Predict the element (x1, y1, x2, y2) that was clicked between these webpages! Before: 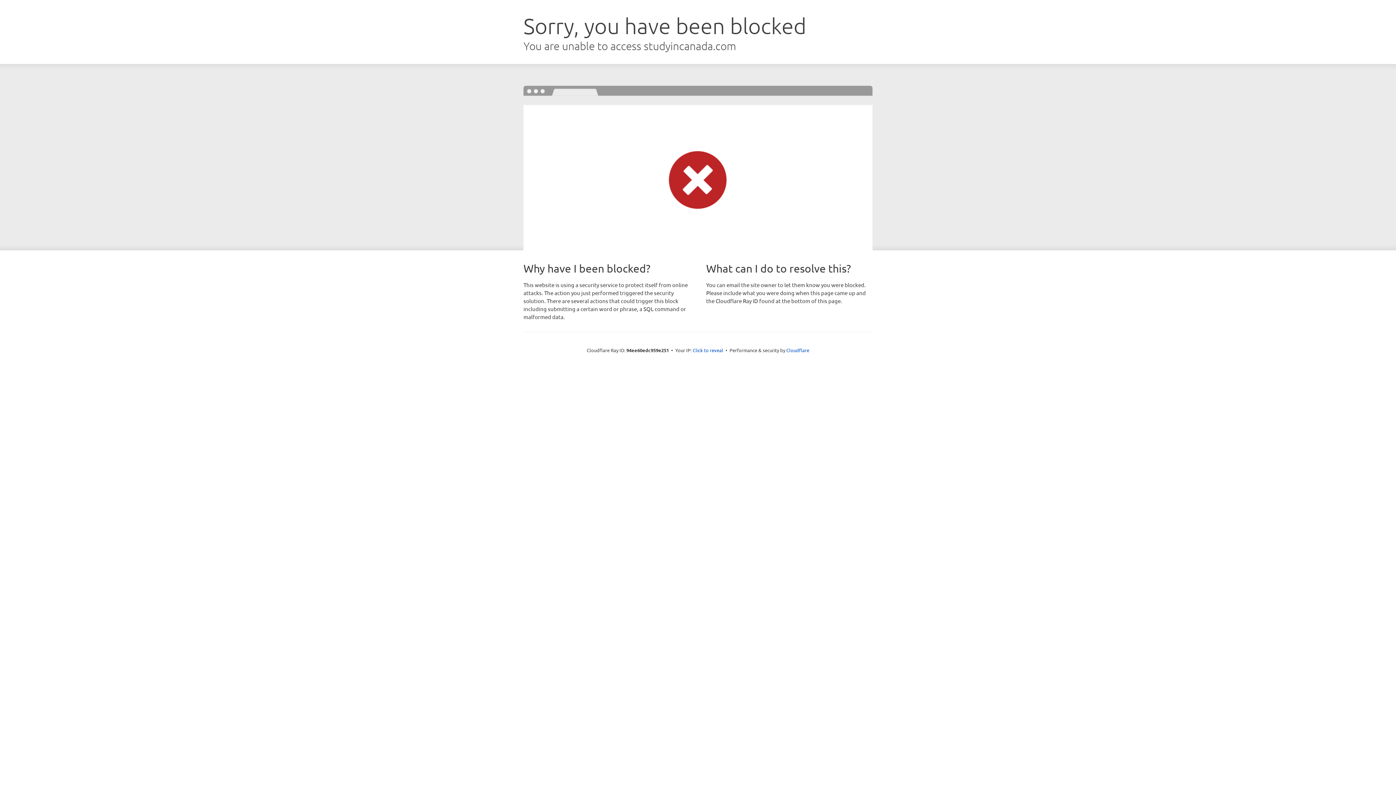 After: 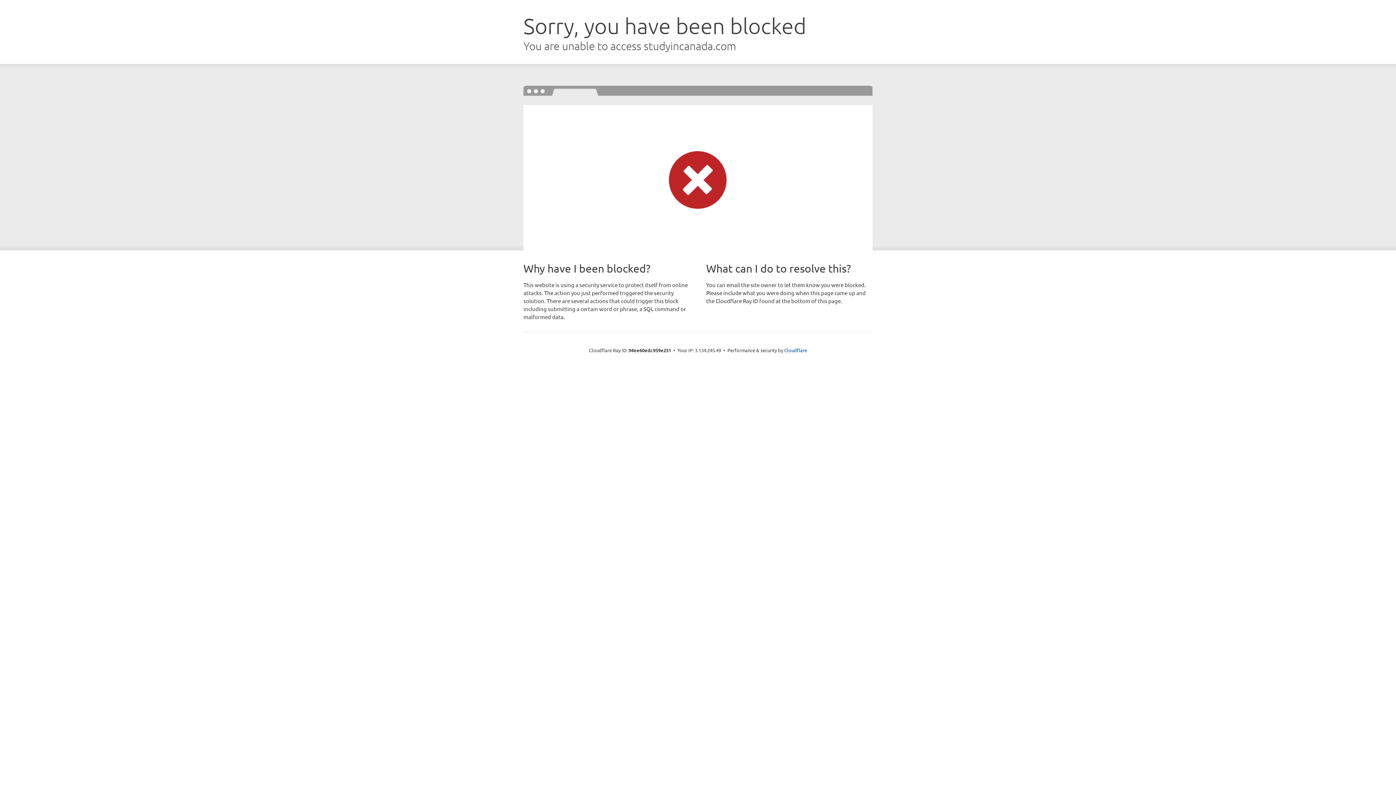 Action: label: Click to reveal bbox: (692, 346, 723, 353)